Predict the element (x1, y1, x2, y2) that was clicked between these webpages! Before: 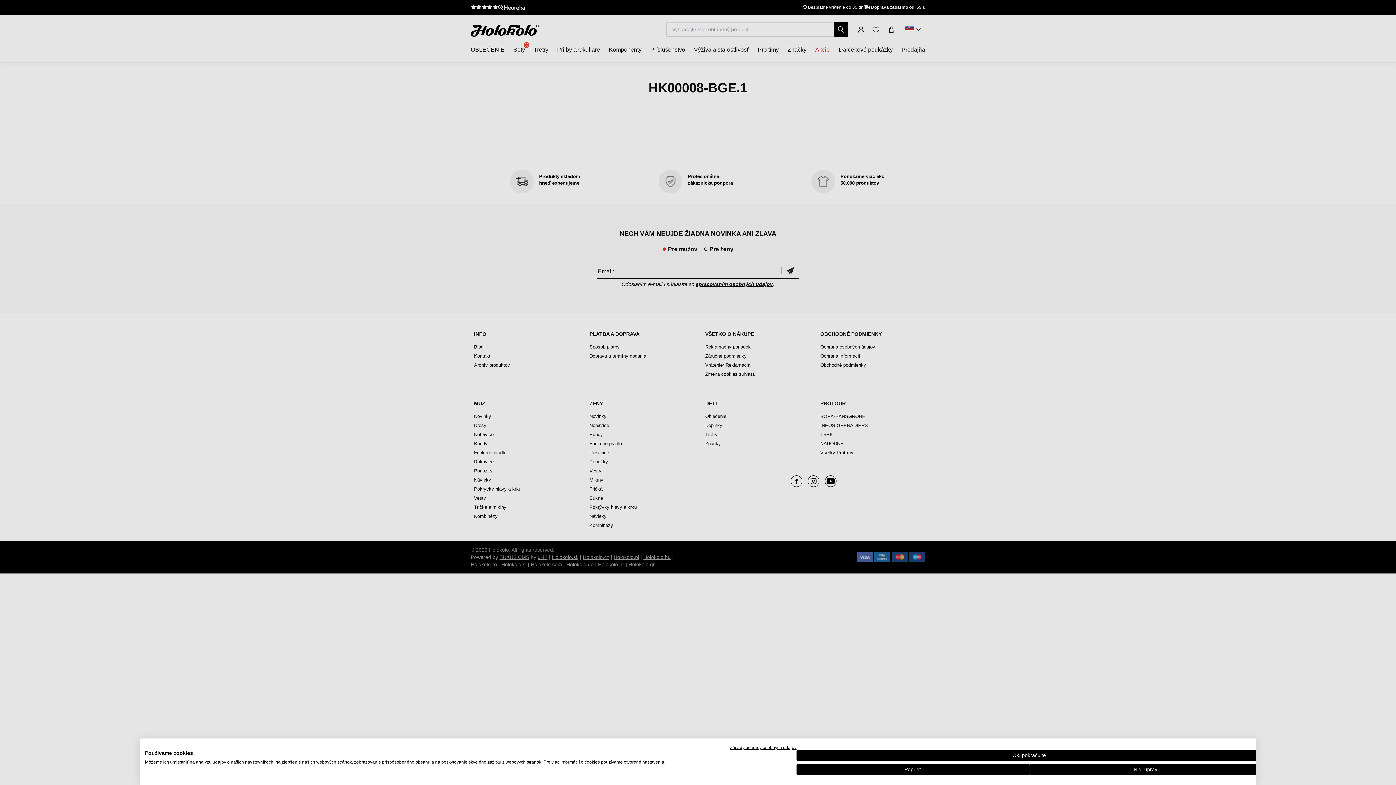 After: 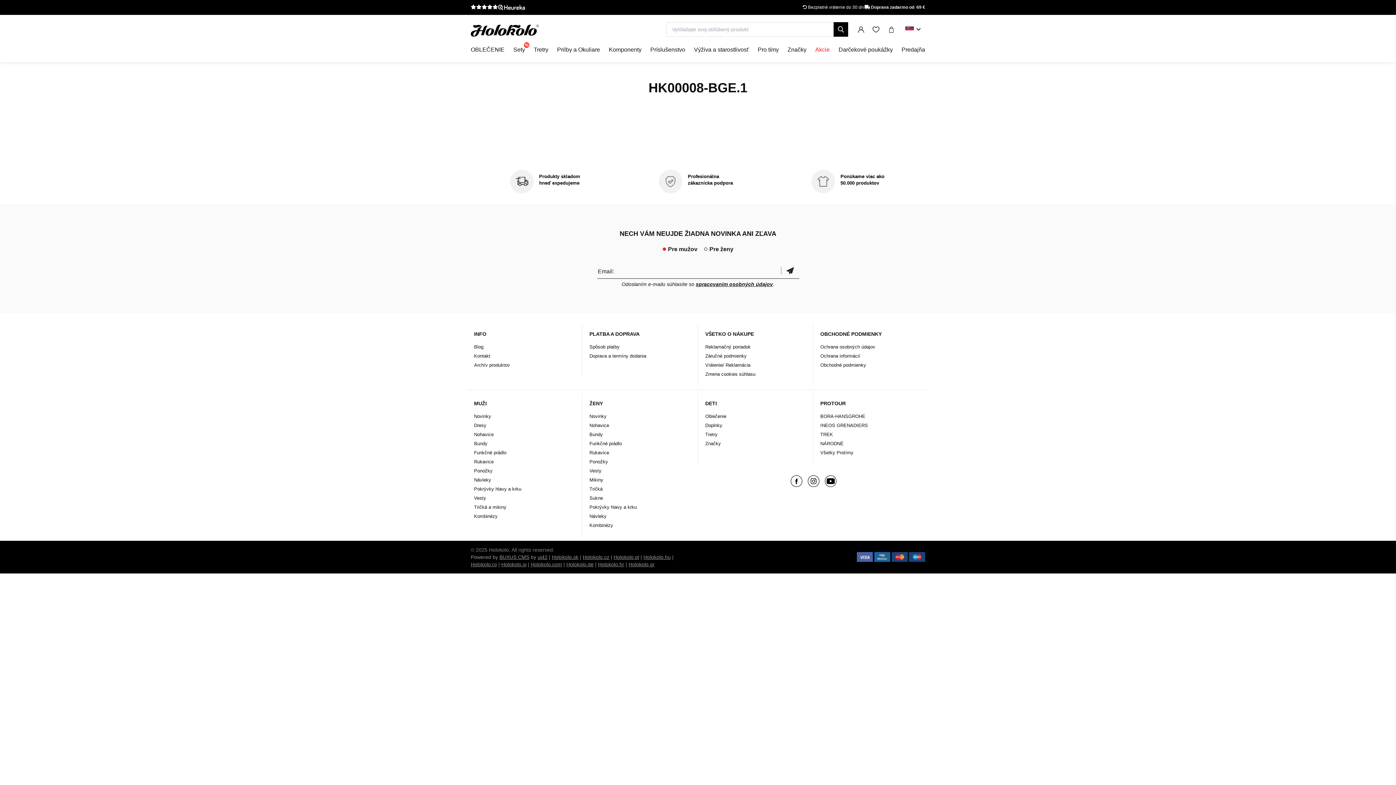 Action: label: Prijať všetky cookies bbox: (796, 750, 1262, 761)